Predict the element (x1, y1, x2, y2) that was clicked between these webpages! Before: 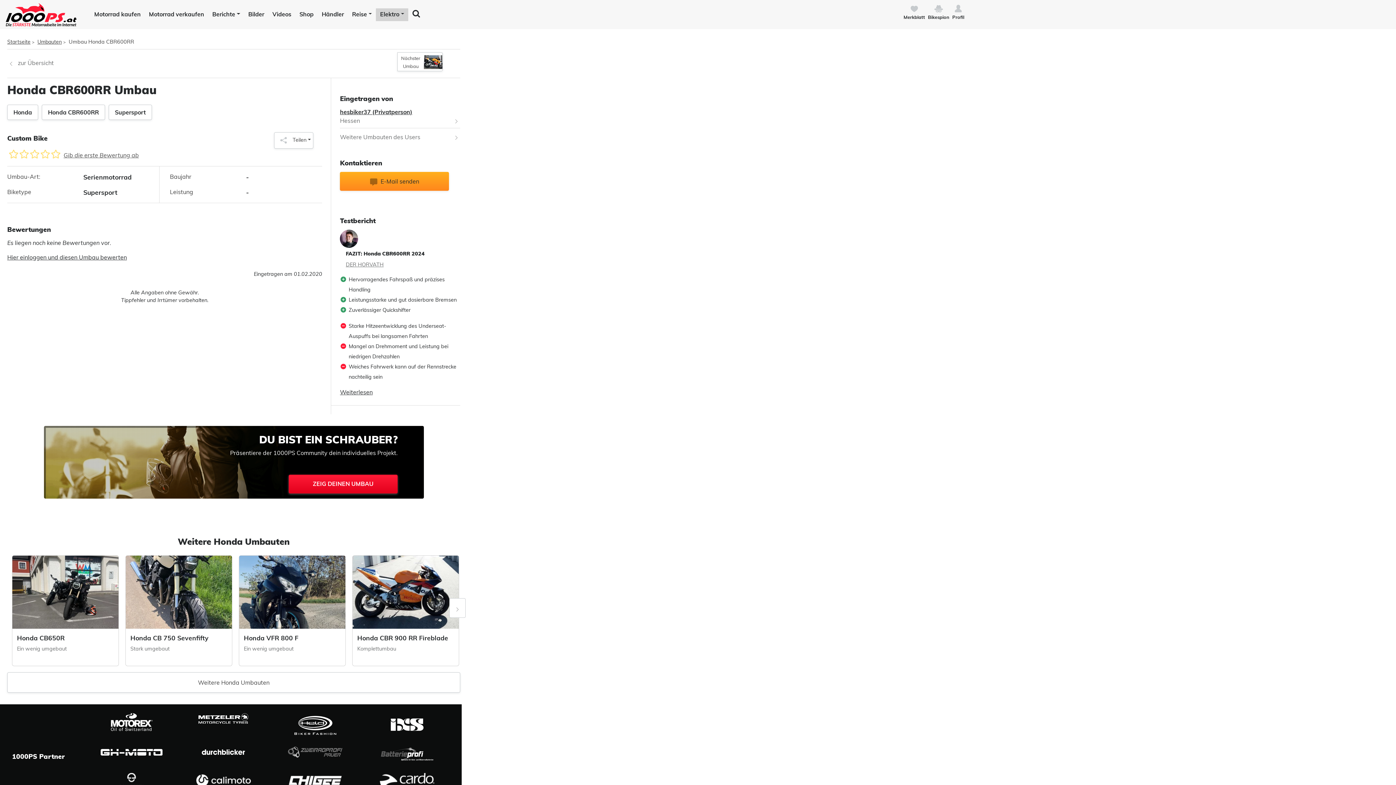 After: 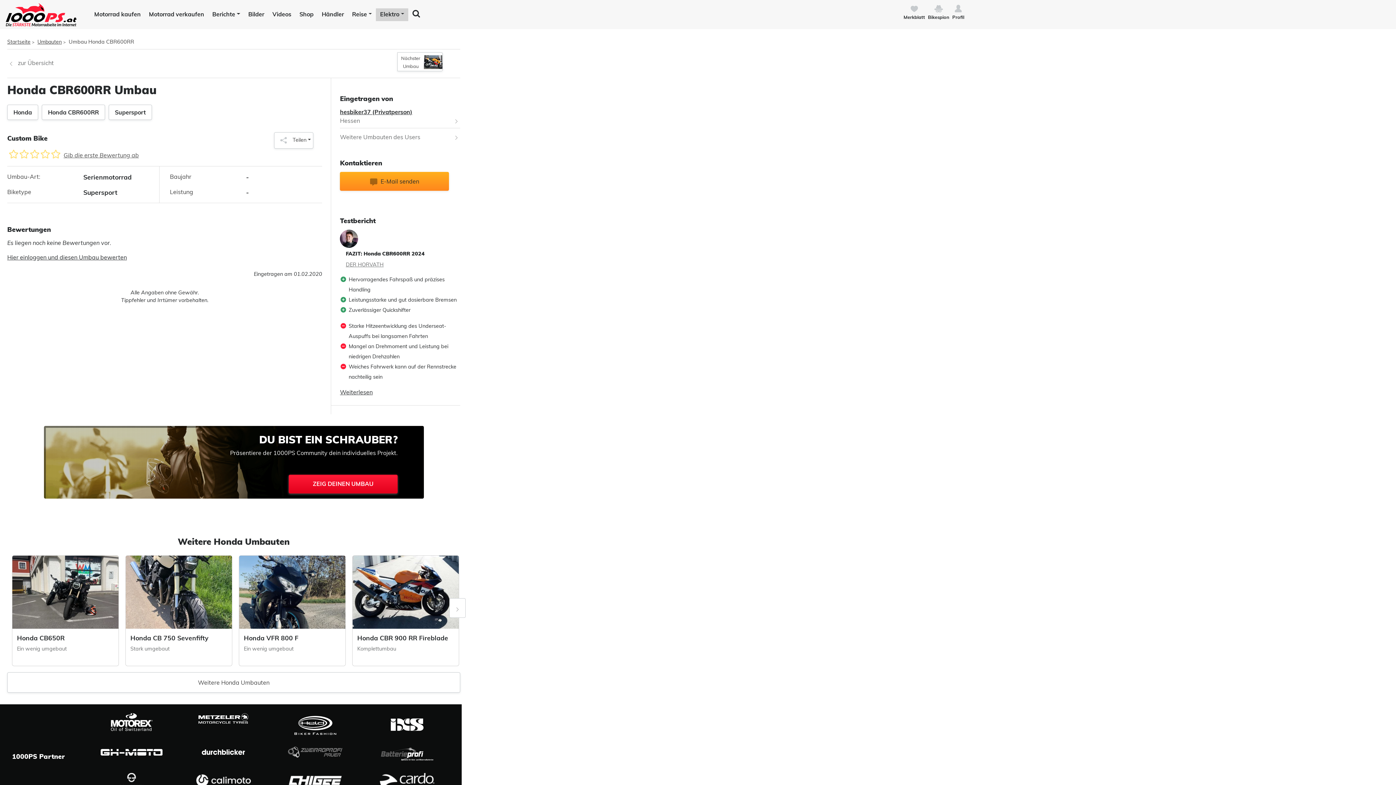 Action: bbox: (294, 720, 336, 727)